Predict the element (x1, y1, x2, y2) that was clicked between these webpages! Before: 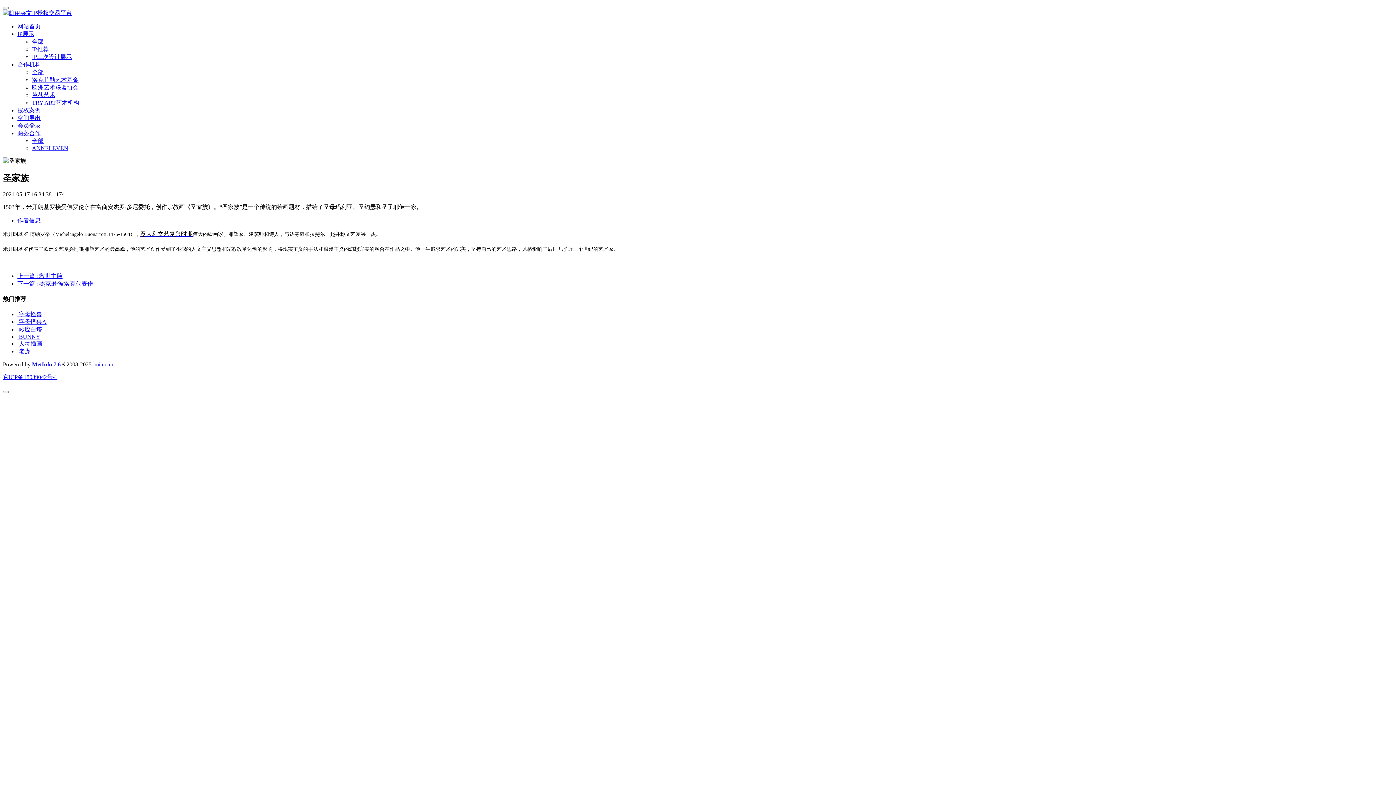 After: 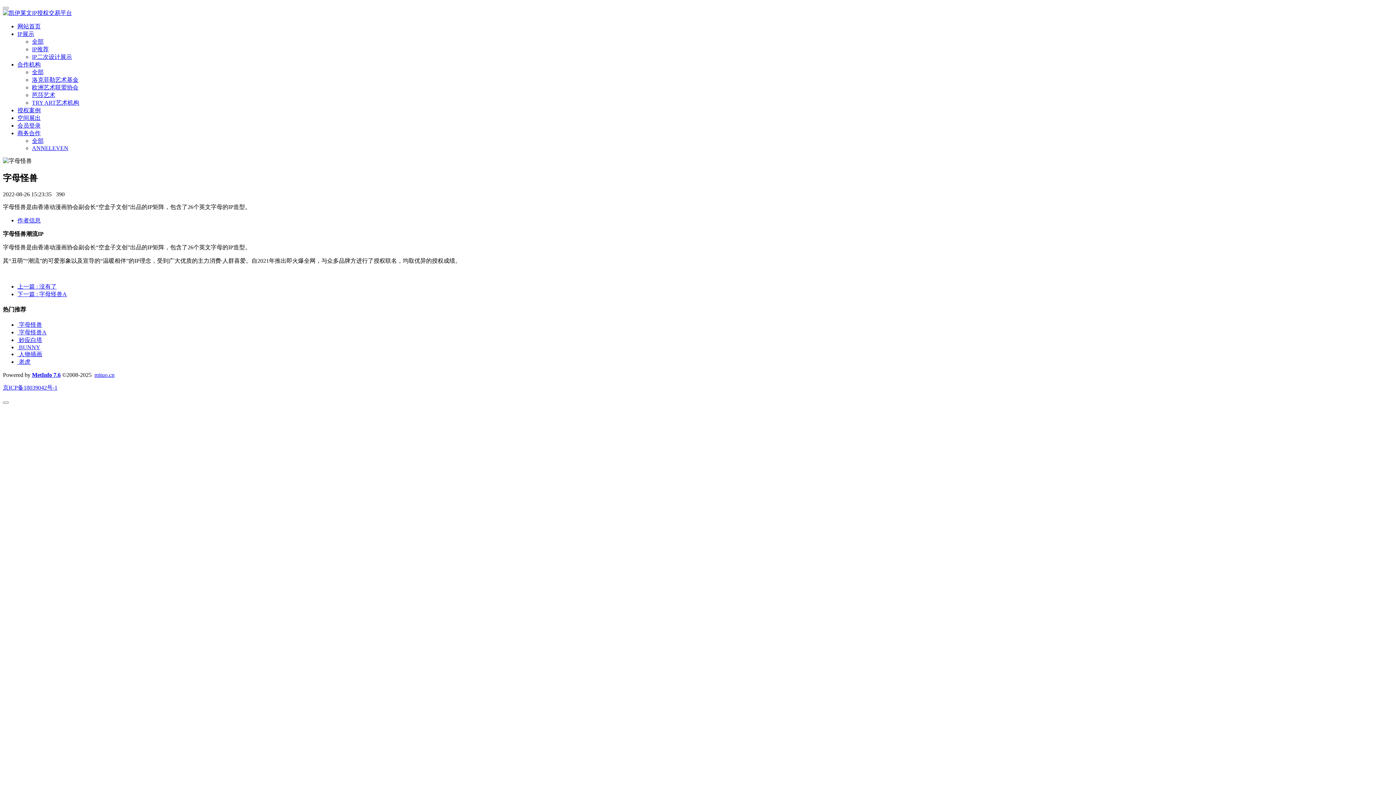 Action: label:   bbox: (17, 311, 18, 317)